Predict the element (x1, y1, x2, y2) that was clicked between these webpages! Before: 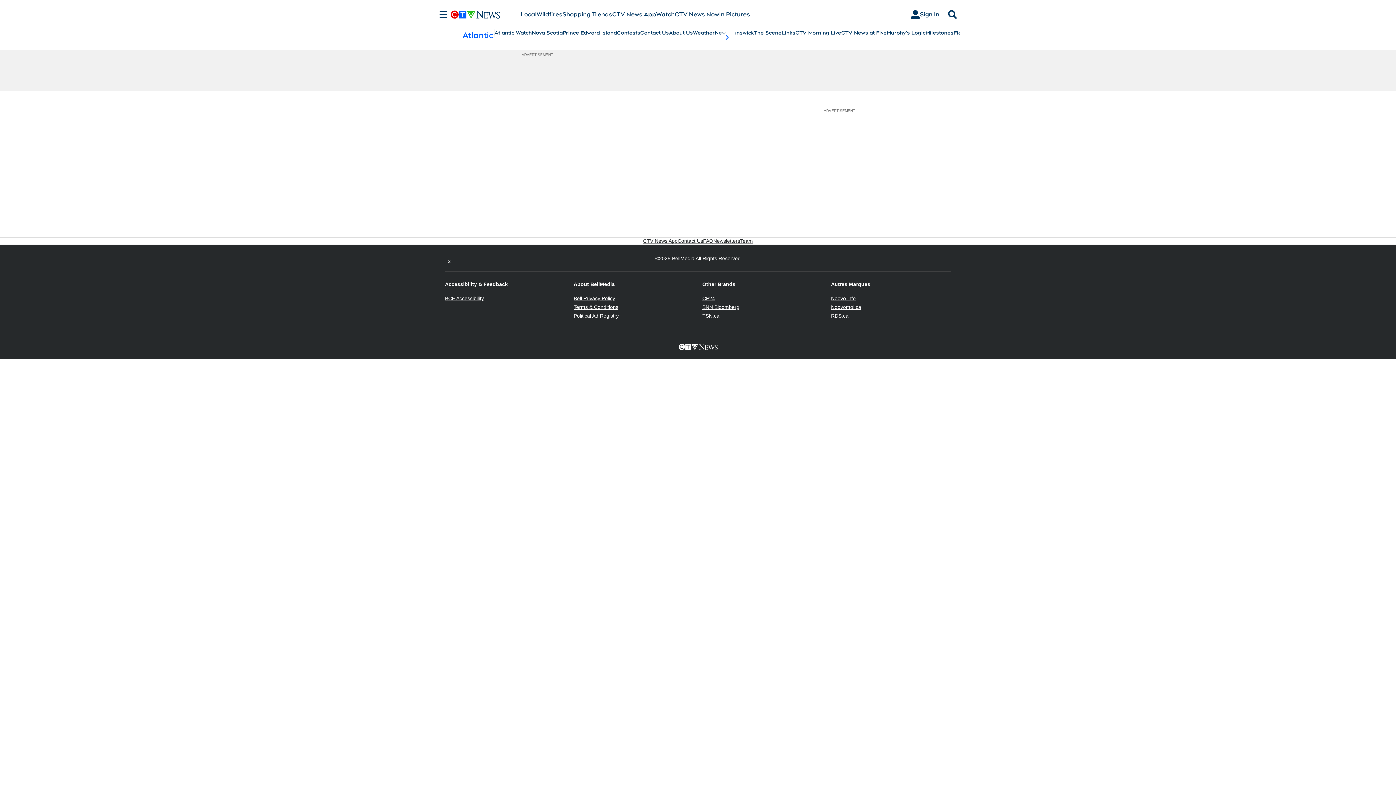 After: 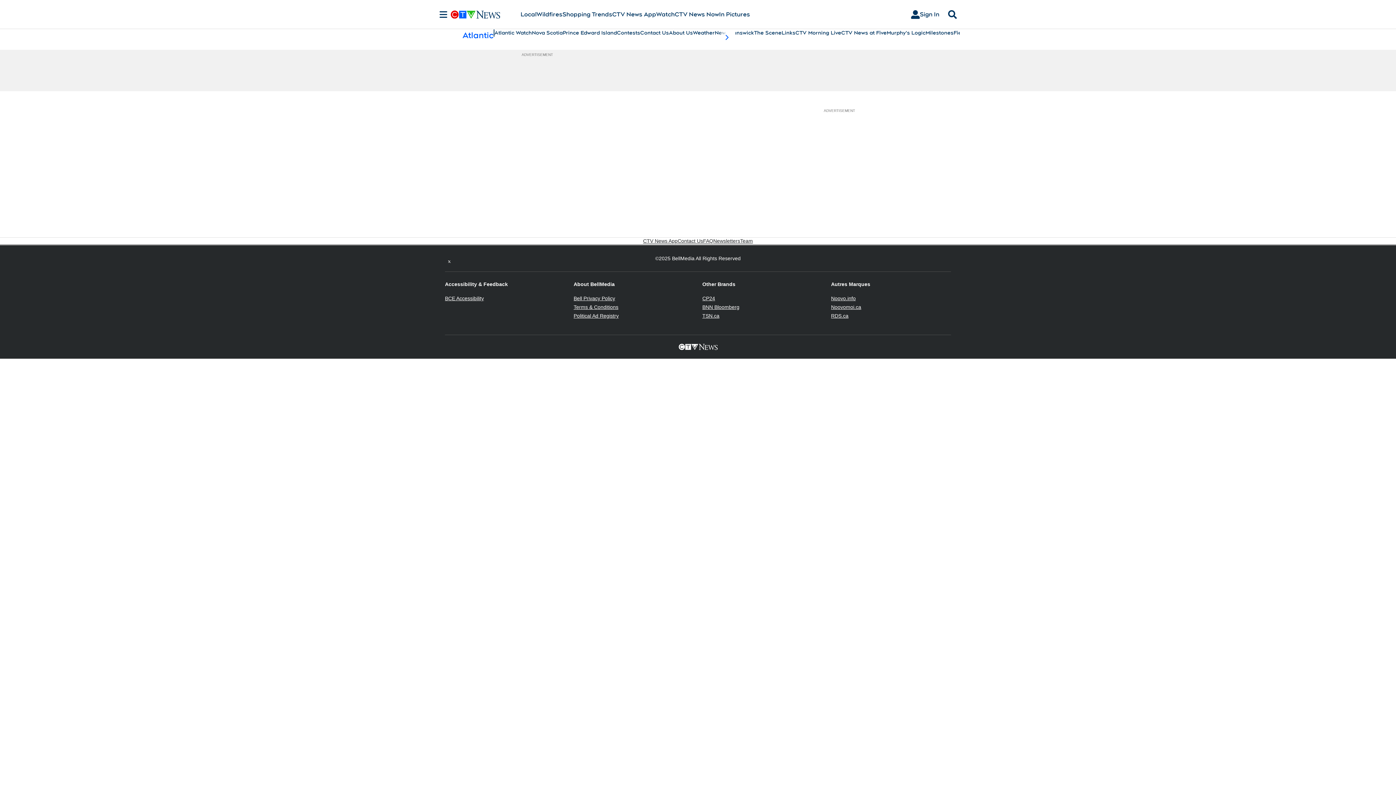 Action: bbox: (573, 313, 618, 318) label: Political Ad Registry
Opens in new window